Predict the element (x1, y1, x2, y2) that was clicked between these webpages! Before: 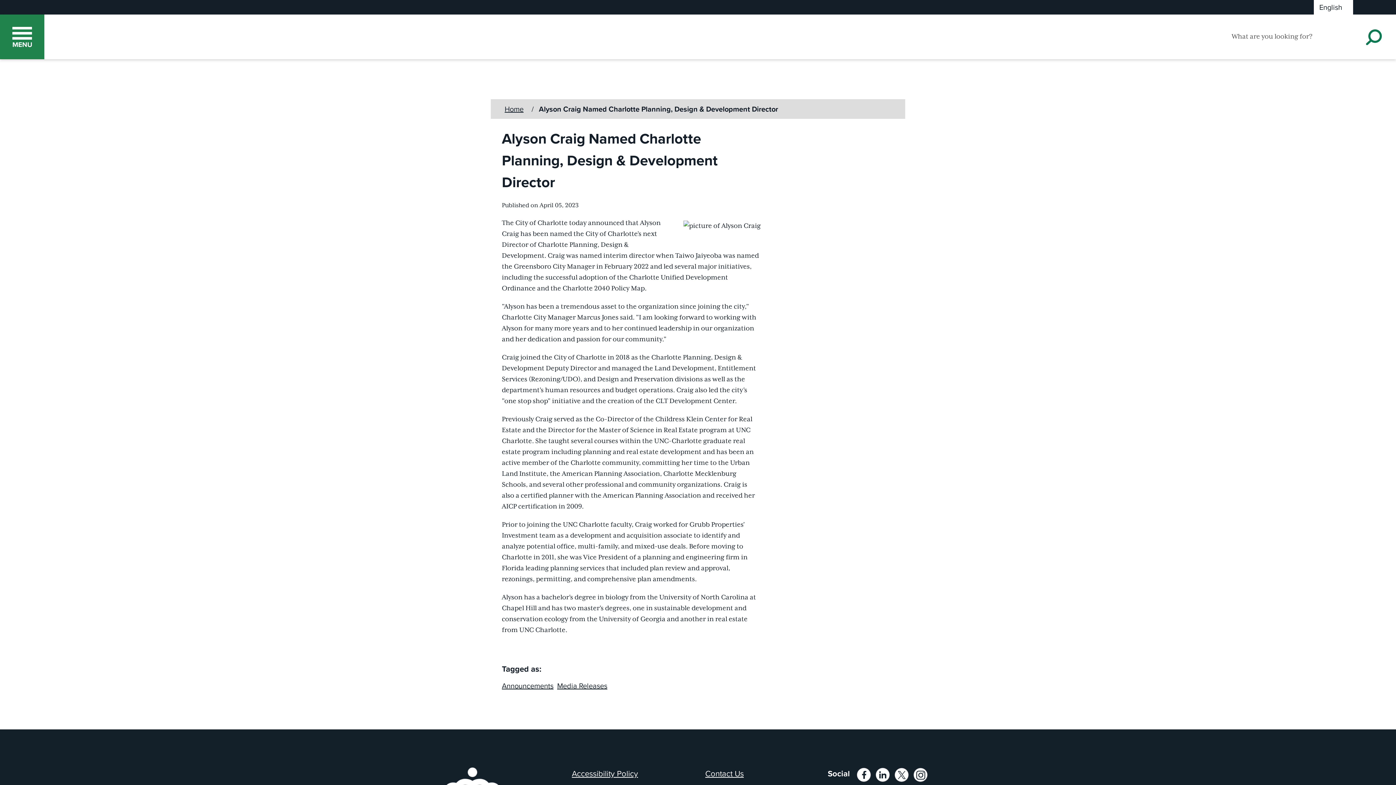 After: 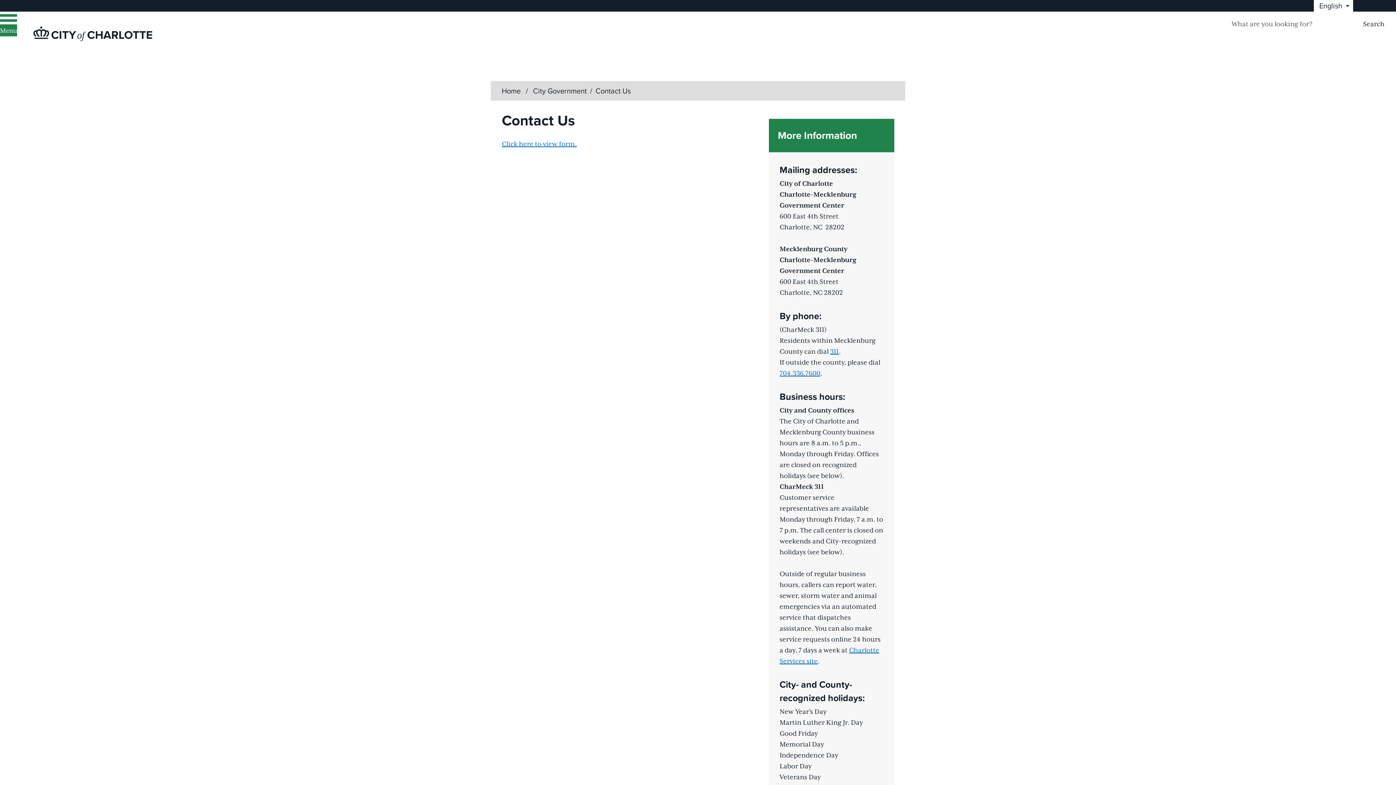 Action: label: Contact Us bbox: (701, 766, 747, 781)